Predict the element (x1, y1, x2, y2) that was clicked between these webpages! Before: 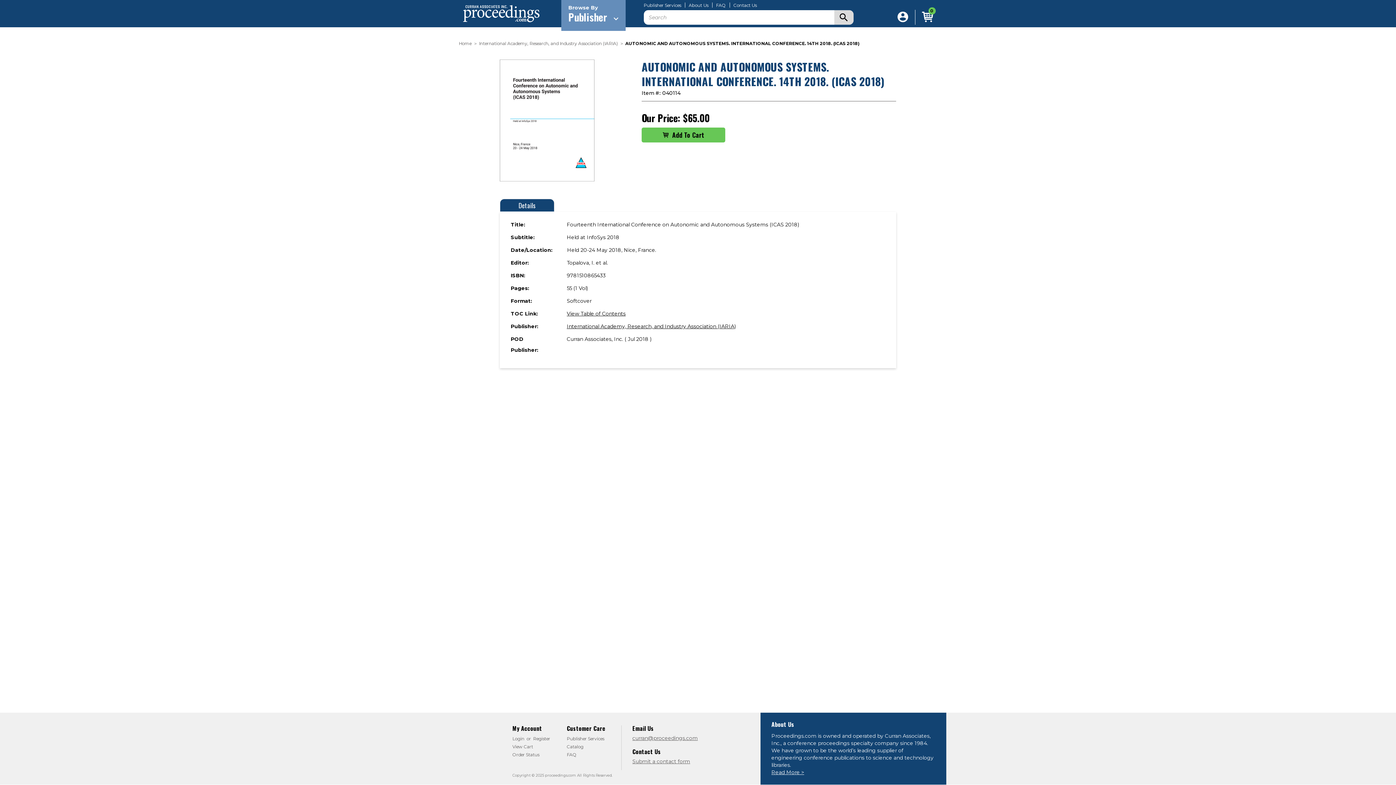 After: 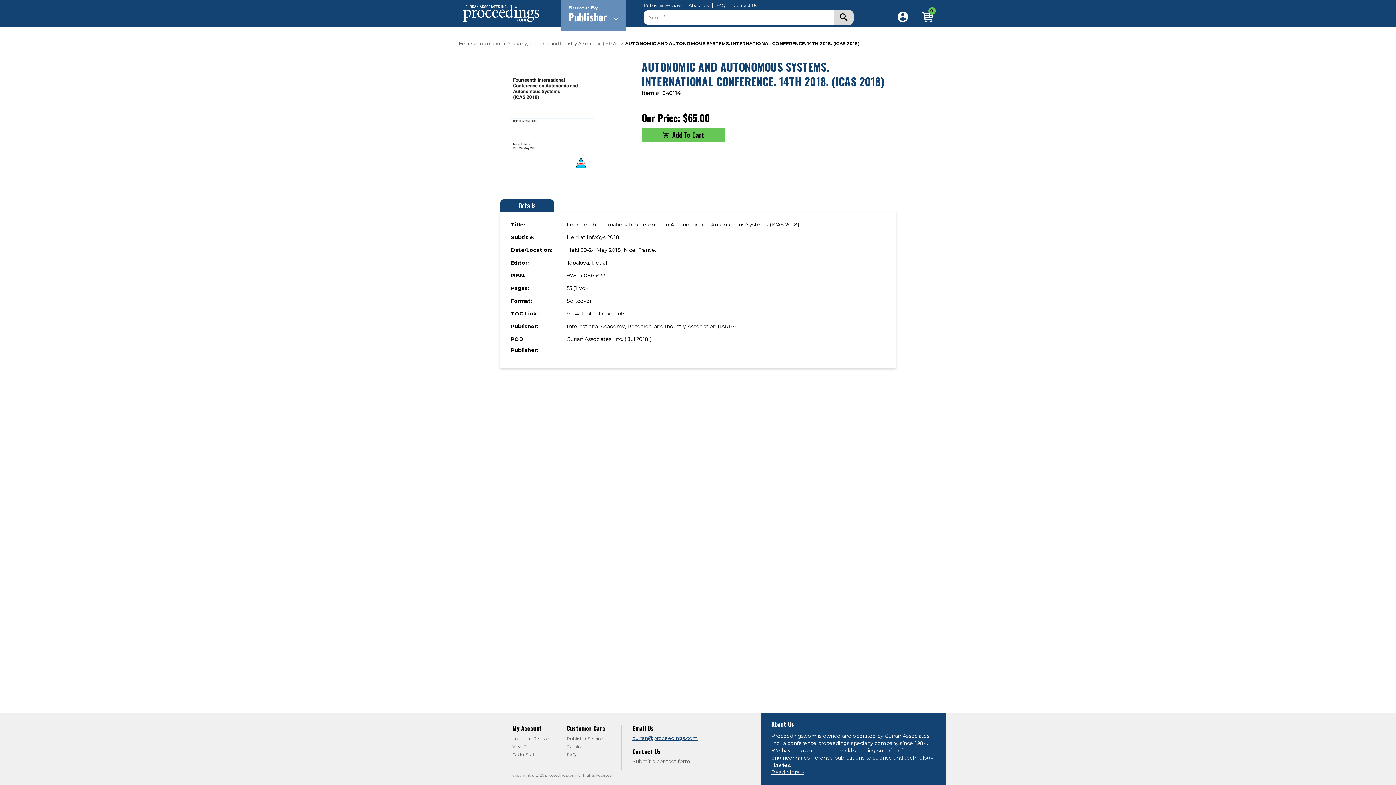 Action: label: curran@proceedings.com bbox: (632, 735, 698, 741)